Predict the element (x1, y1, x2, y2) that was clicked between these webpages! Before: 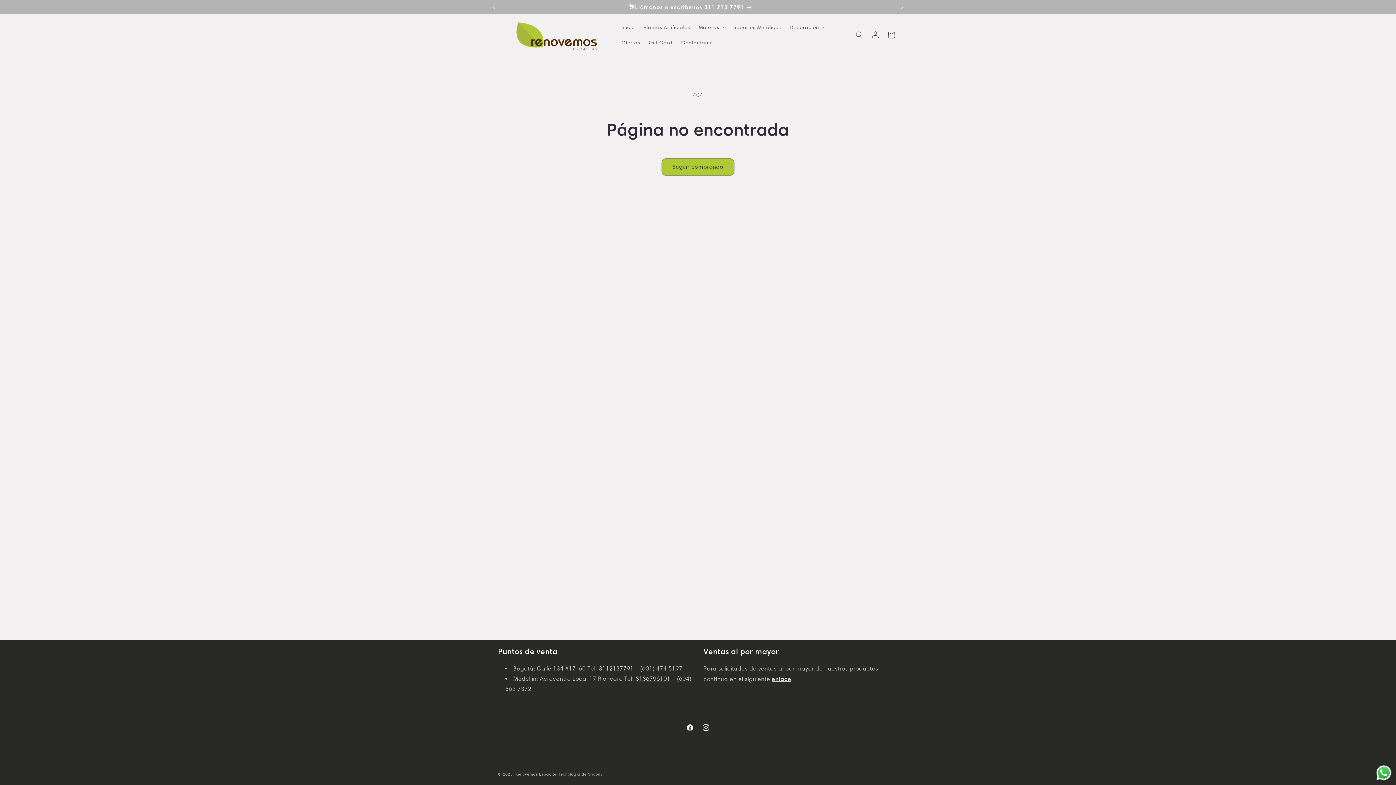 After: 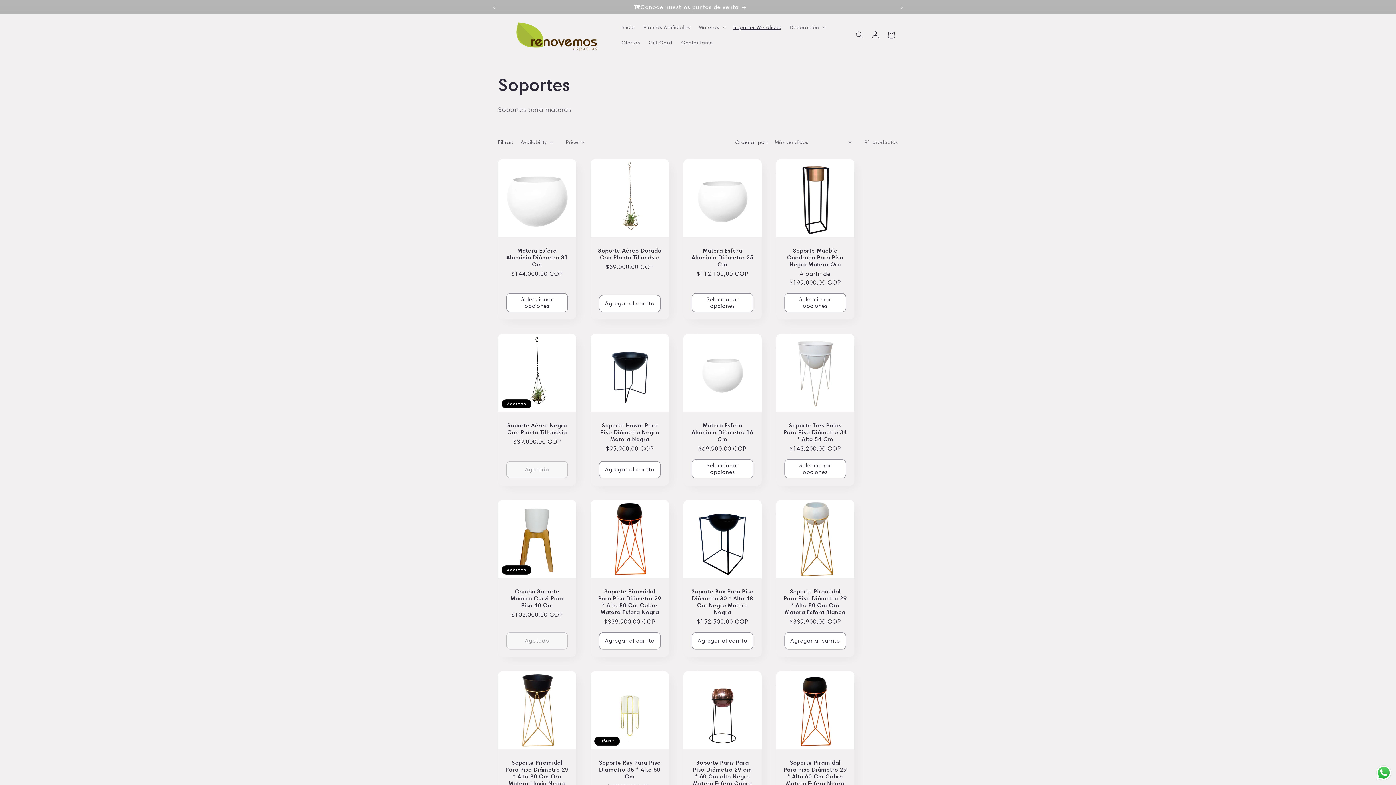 Action: label: Soportes Metálicos bbox: (729, 19, 785, 35)